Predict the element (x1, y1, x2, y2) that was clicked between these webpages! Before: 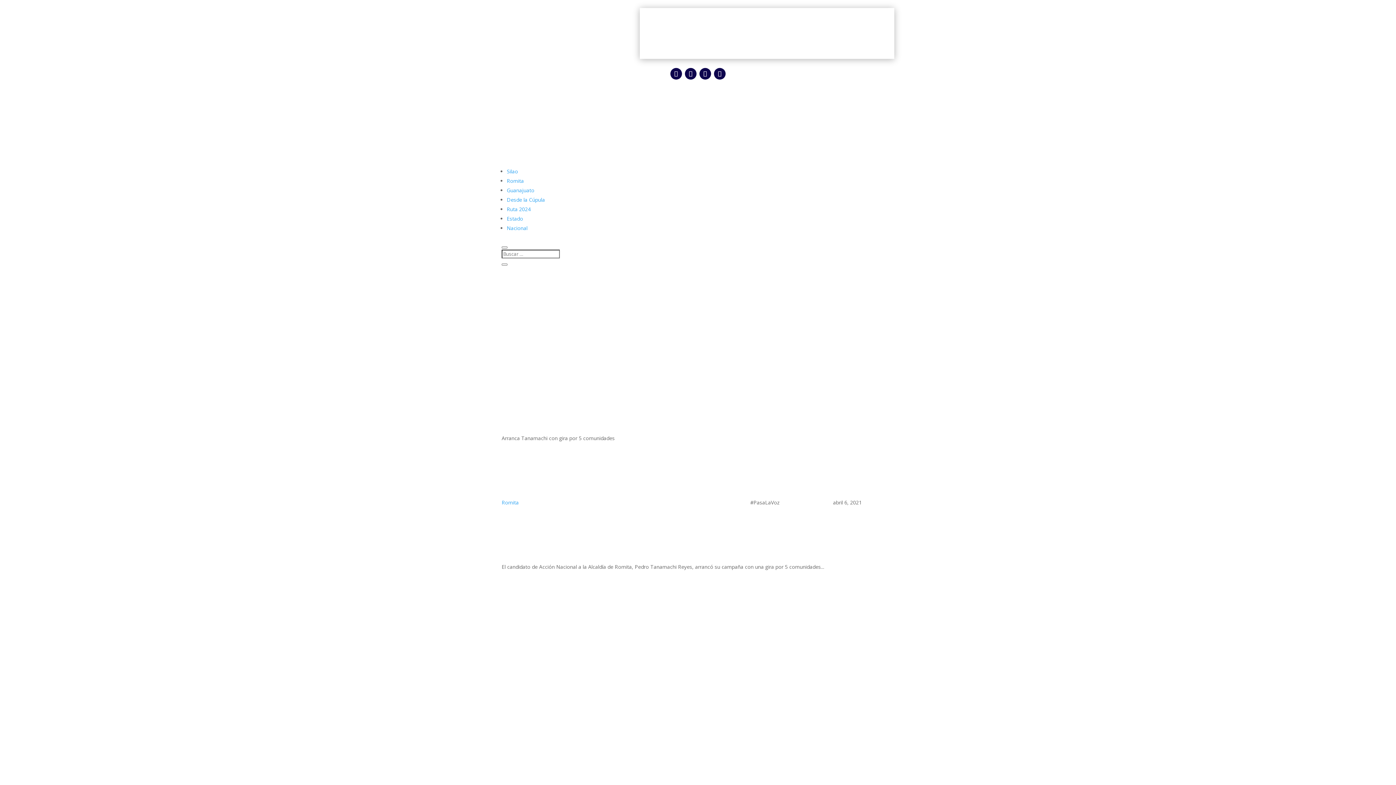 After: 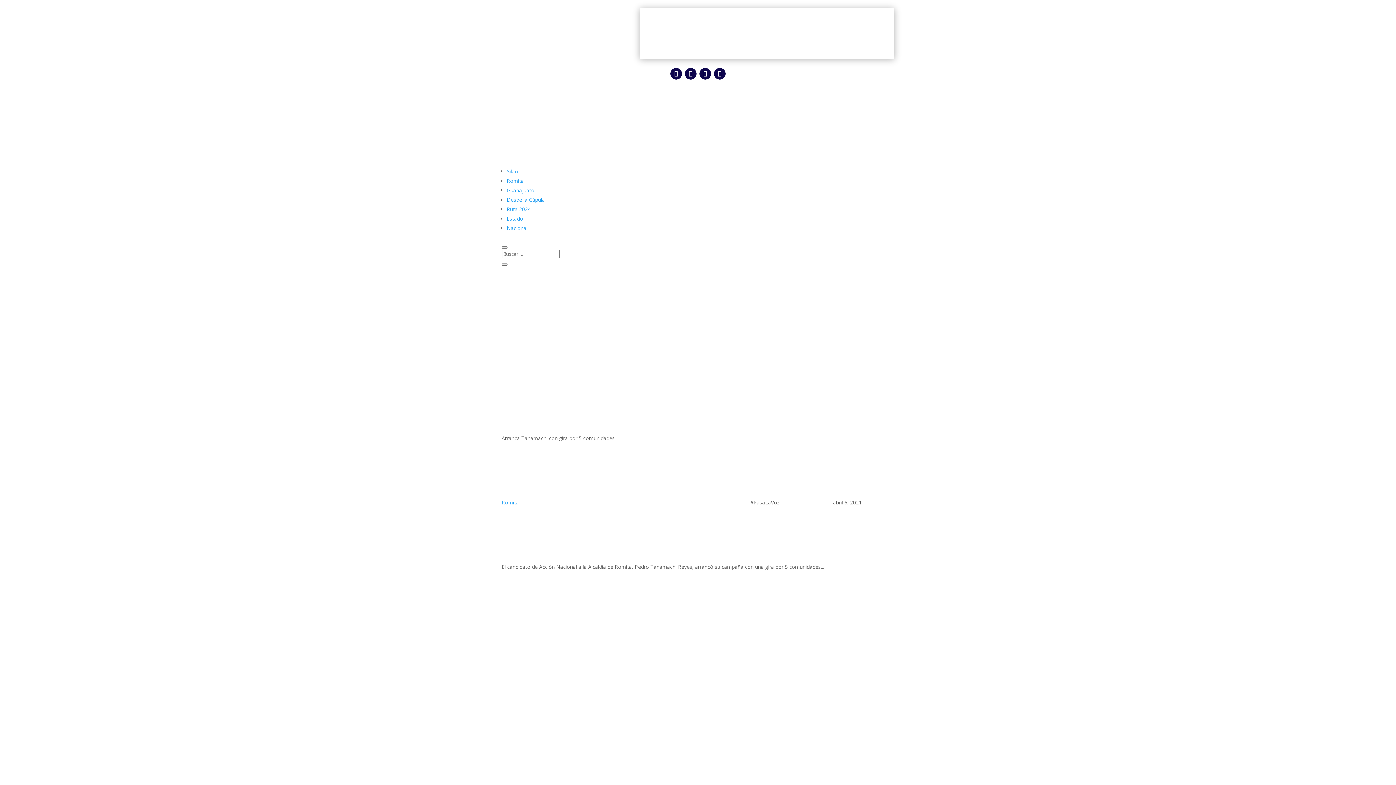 Action: bbox: (639, 53, 894, 60)